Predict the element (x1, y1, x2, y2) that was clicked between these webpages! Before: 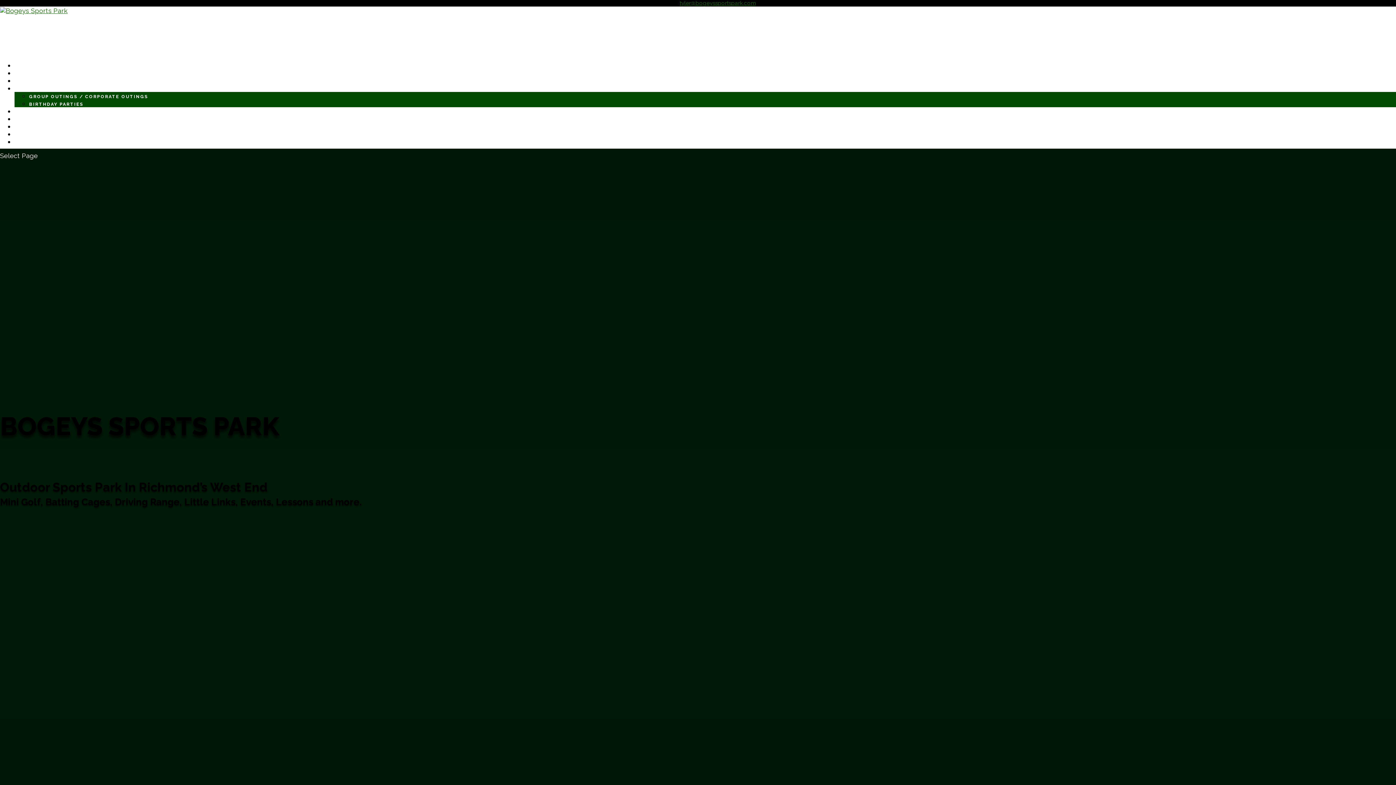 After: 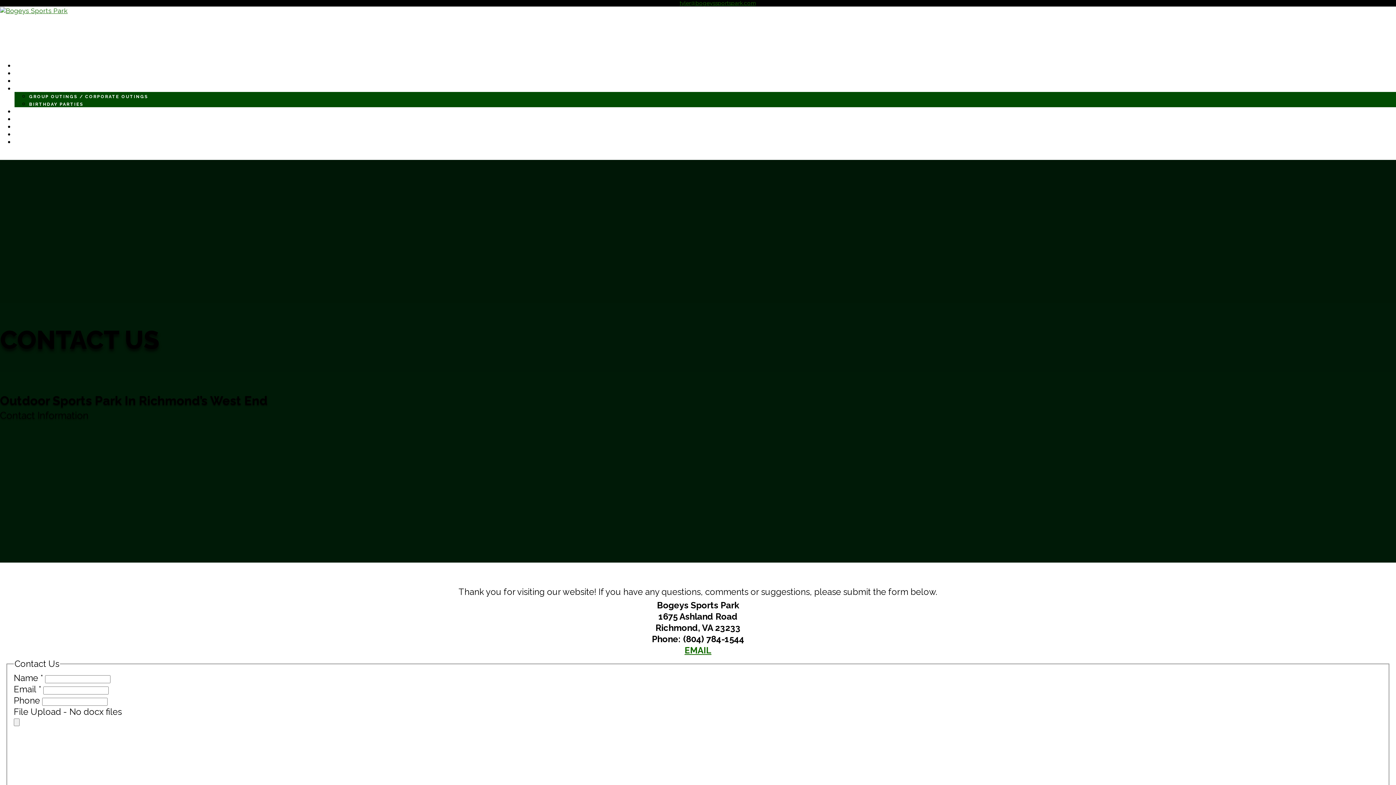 Action: label: CONTACT bbox: (14, 137, 52, 154)